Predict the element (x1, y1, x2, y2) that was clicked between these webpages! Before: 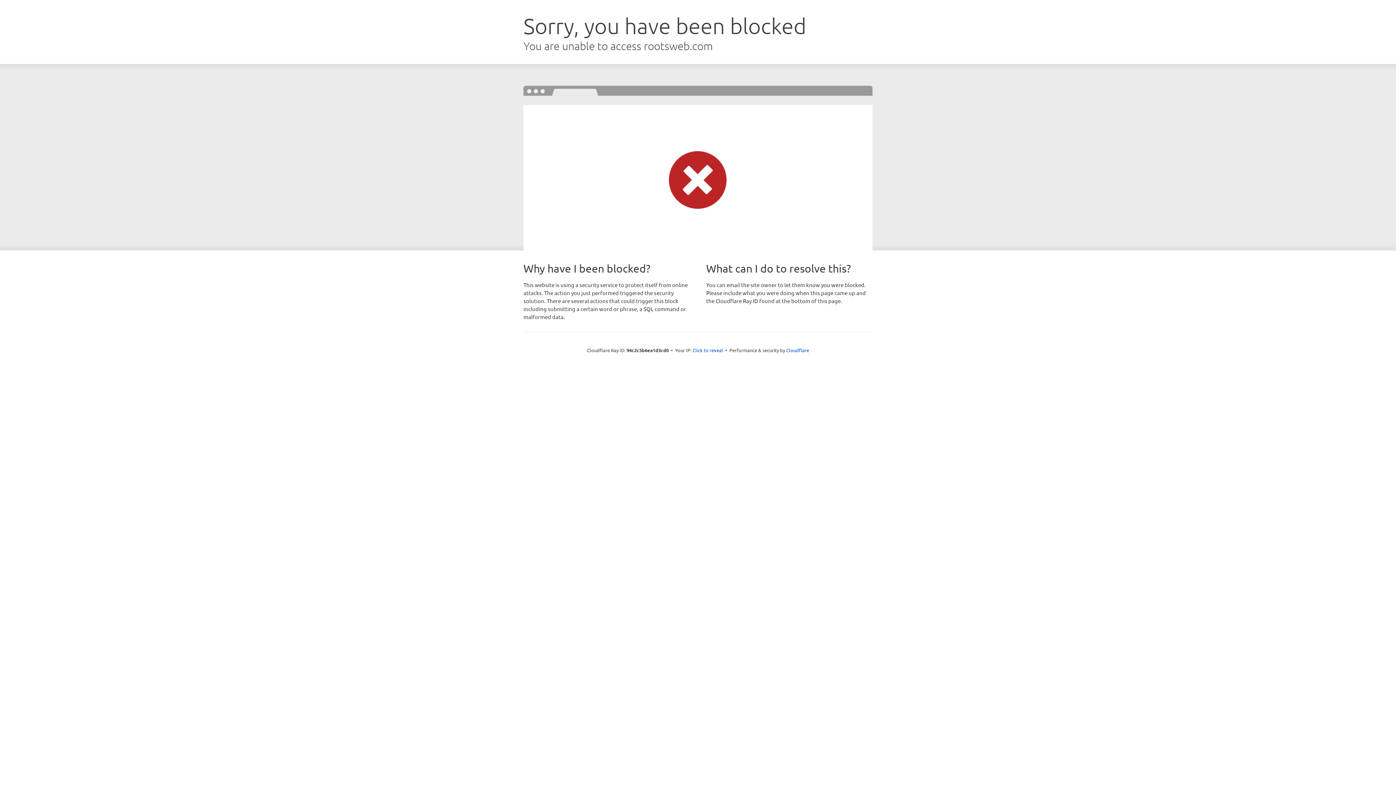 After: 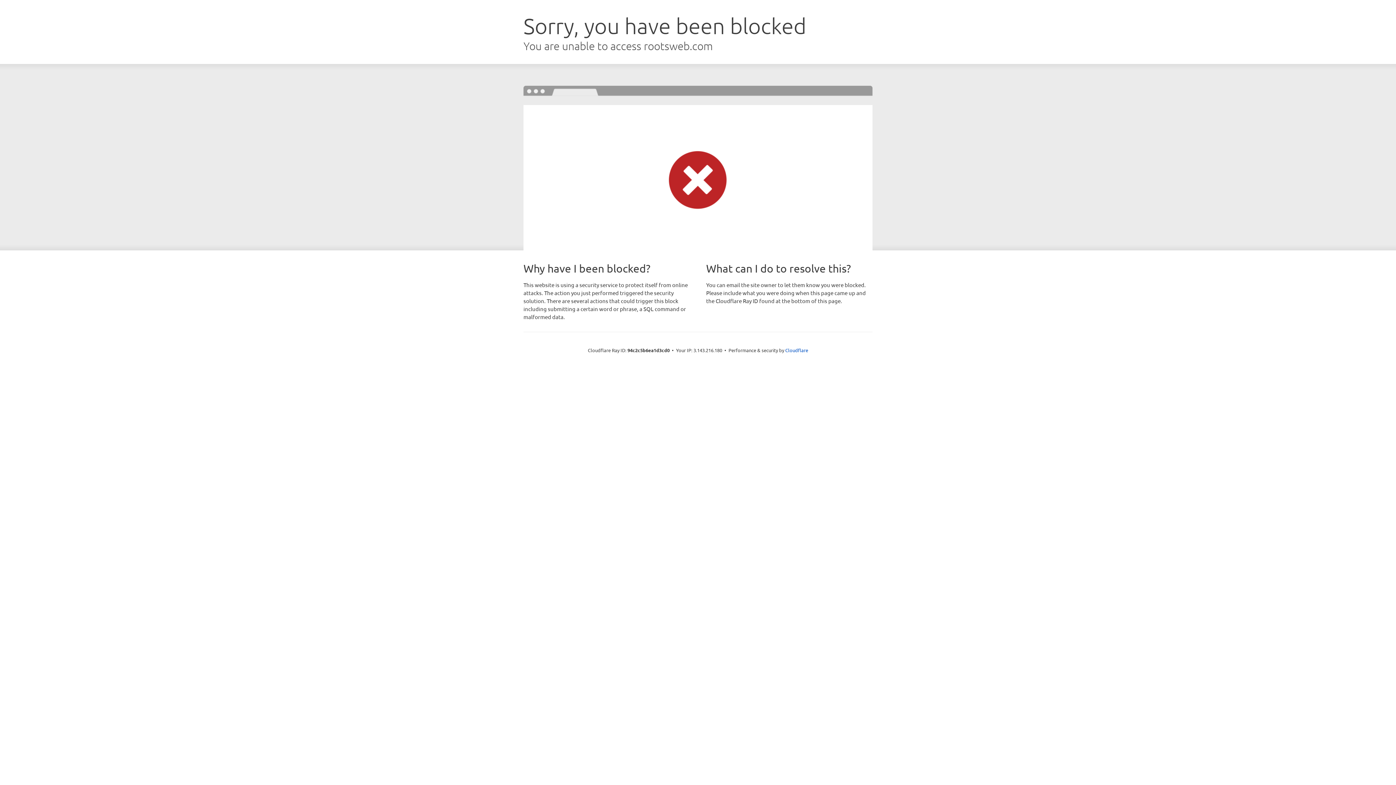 Action: bbox: (692, 346, 723, 353) label: Click to reveal